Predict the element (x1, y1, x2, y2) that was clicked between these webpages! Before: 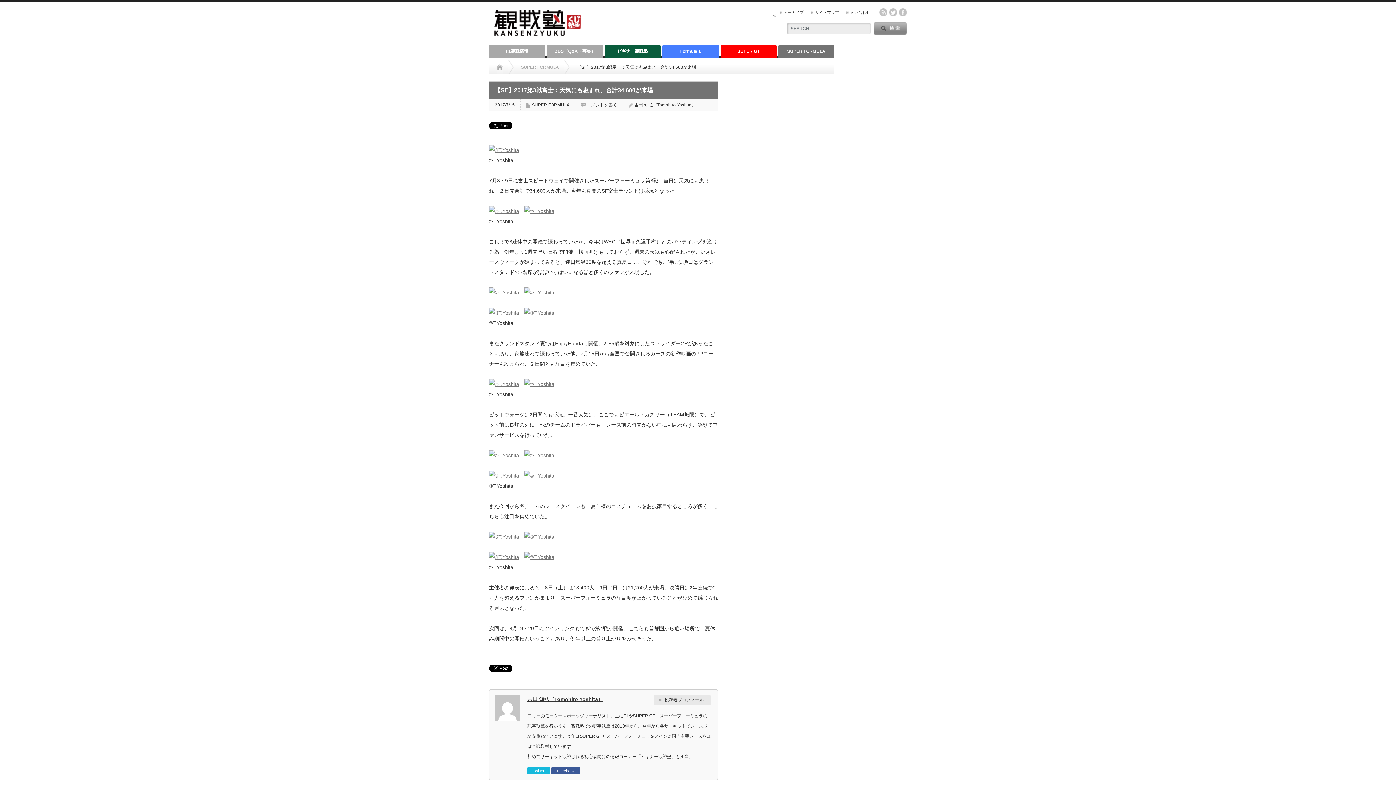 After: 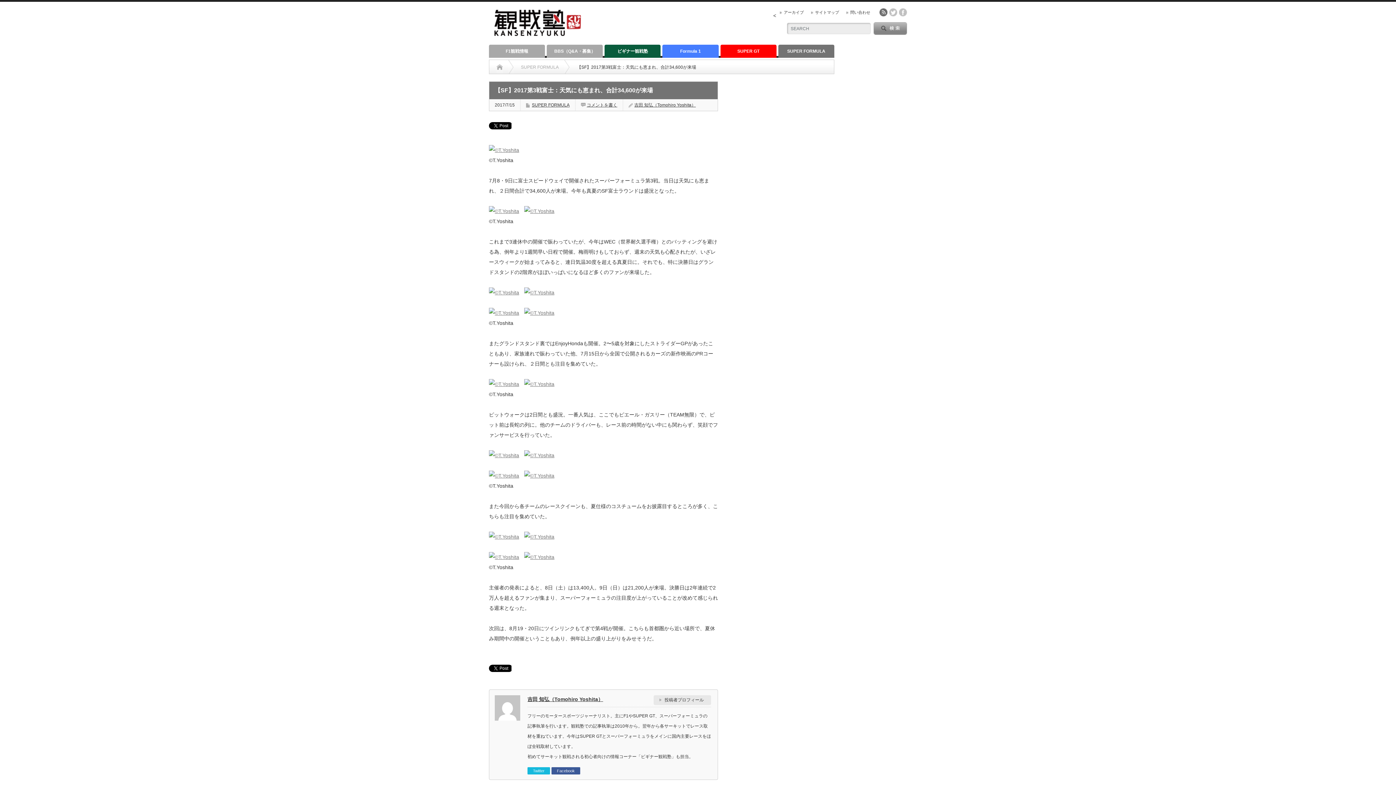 Action: bbox: (879, 8, 887, 16) label: rss